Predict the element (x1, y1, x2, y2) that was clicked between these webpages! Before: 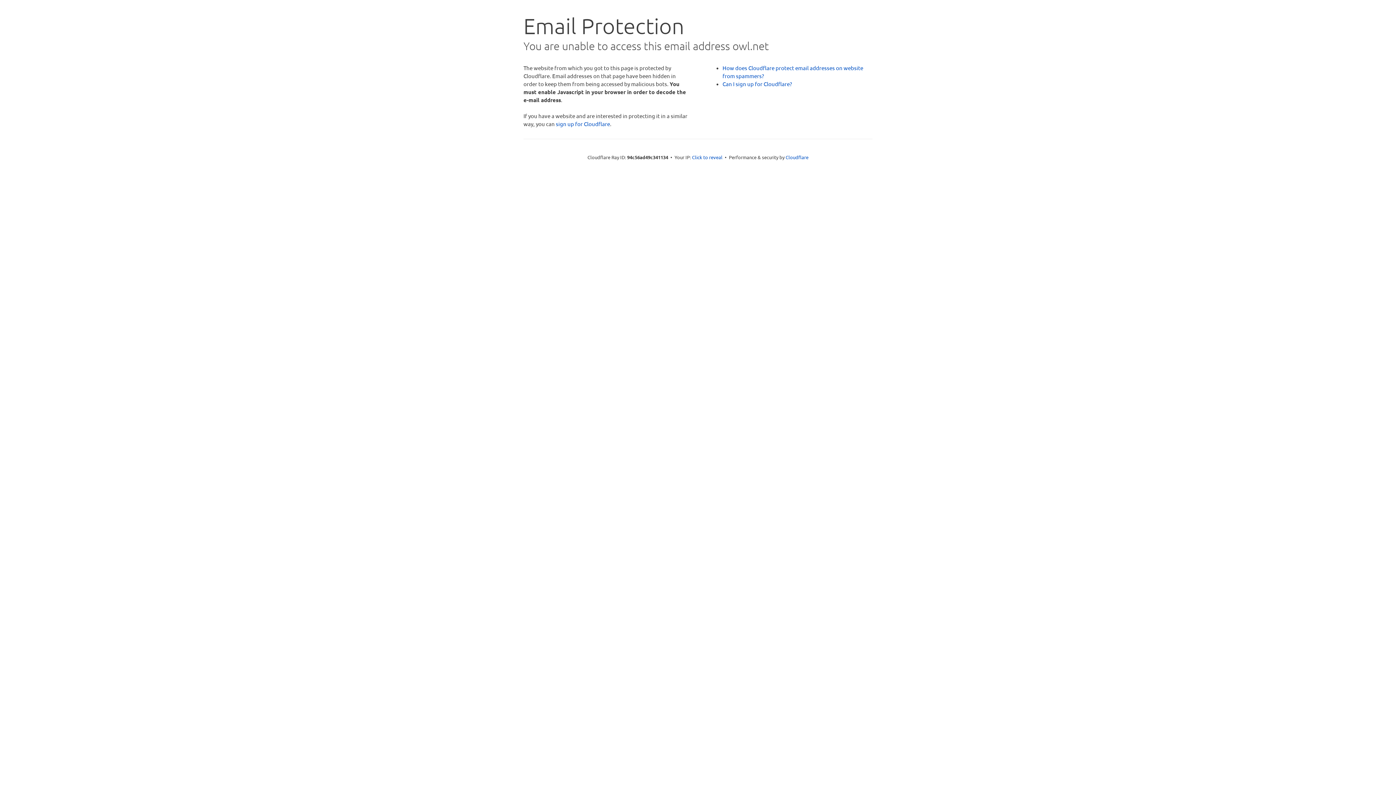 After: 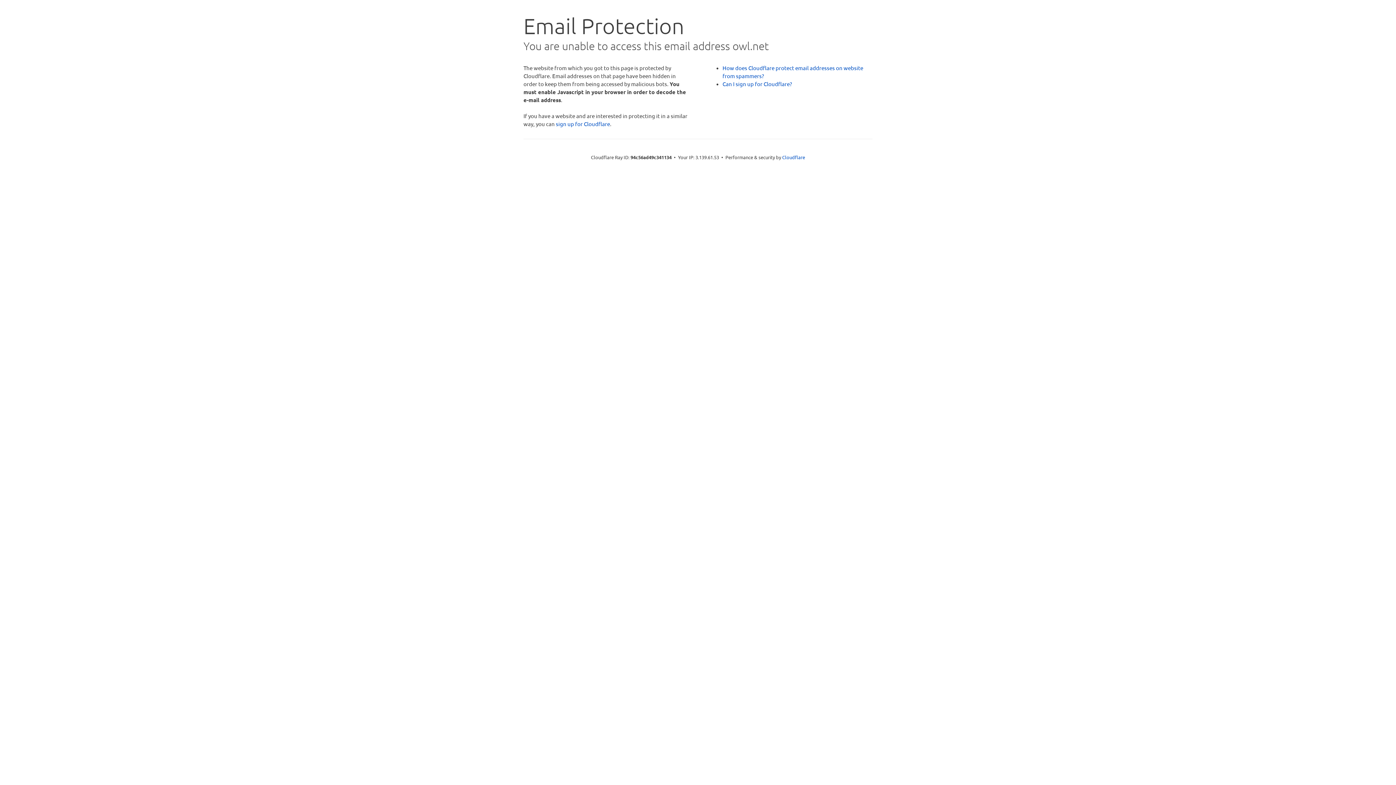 Action: label: Click to reveal bbox: (692, 153, 722, 160)